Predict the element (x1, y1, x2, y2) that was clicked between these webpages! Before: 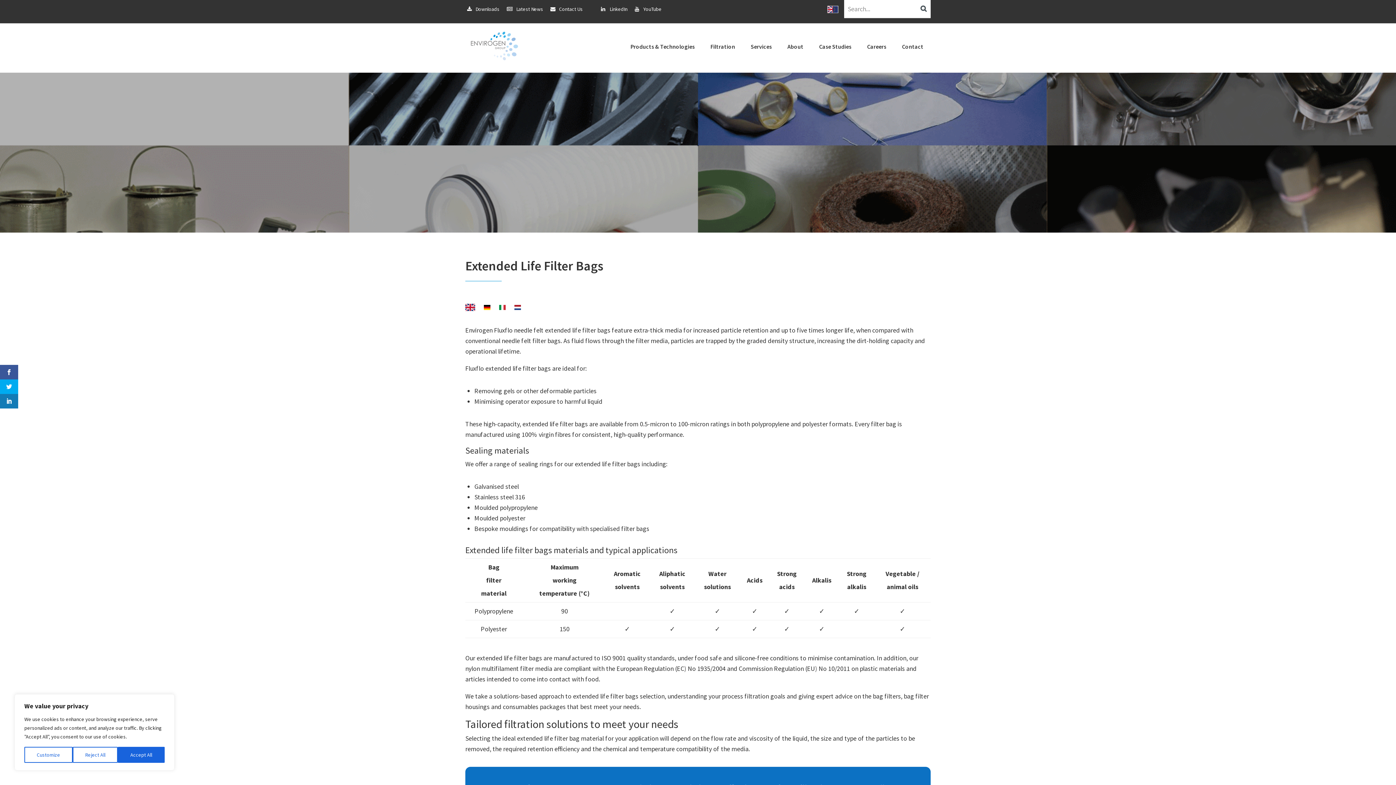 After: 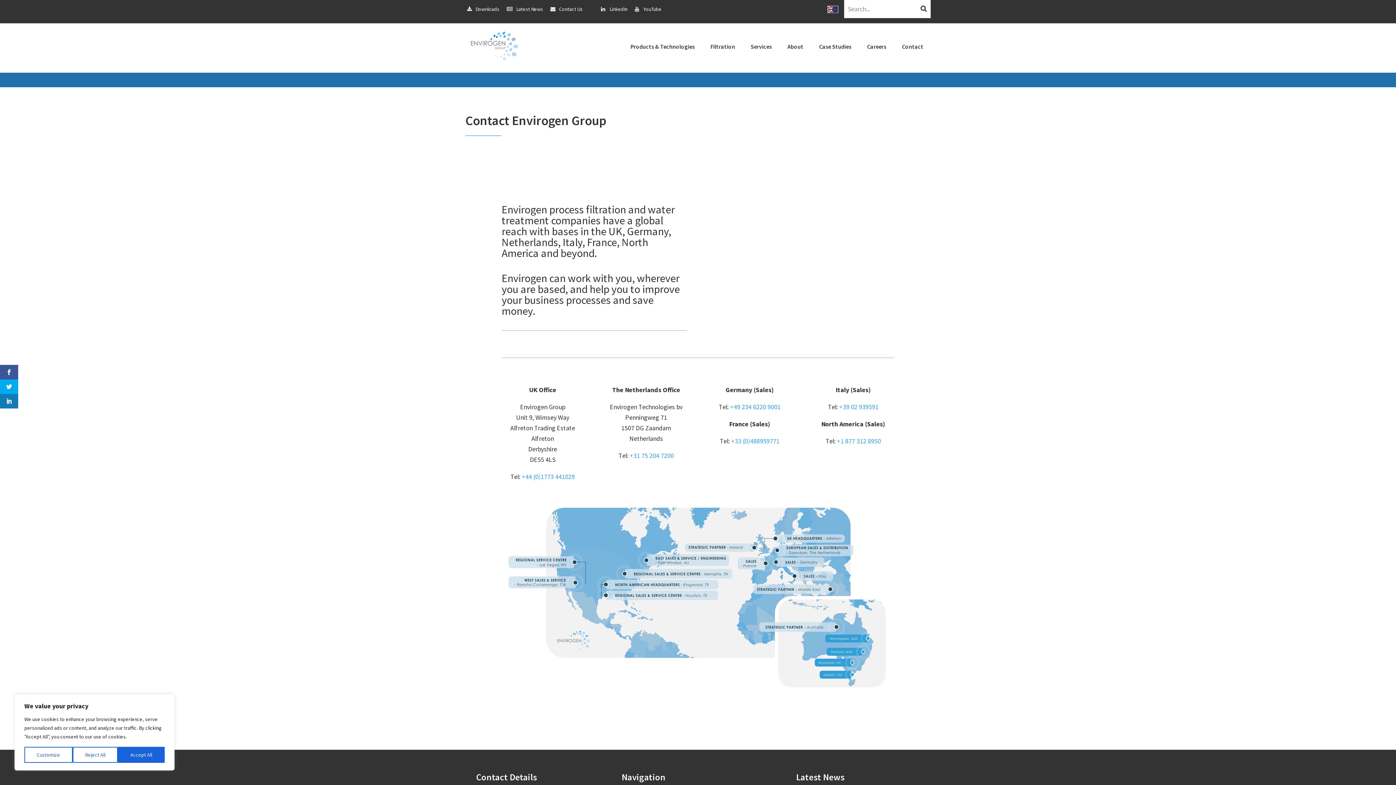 Action: bbox: (559, 5, 582, 12) label: Contact Us